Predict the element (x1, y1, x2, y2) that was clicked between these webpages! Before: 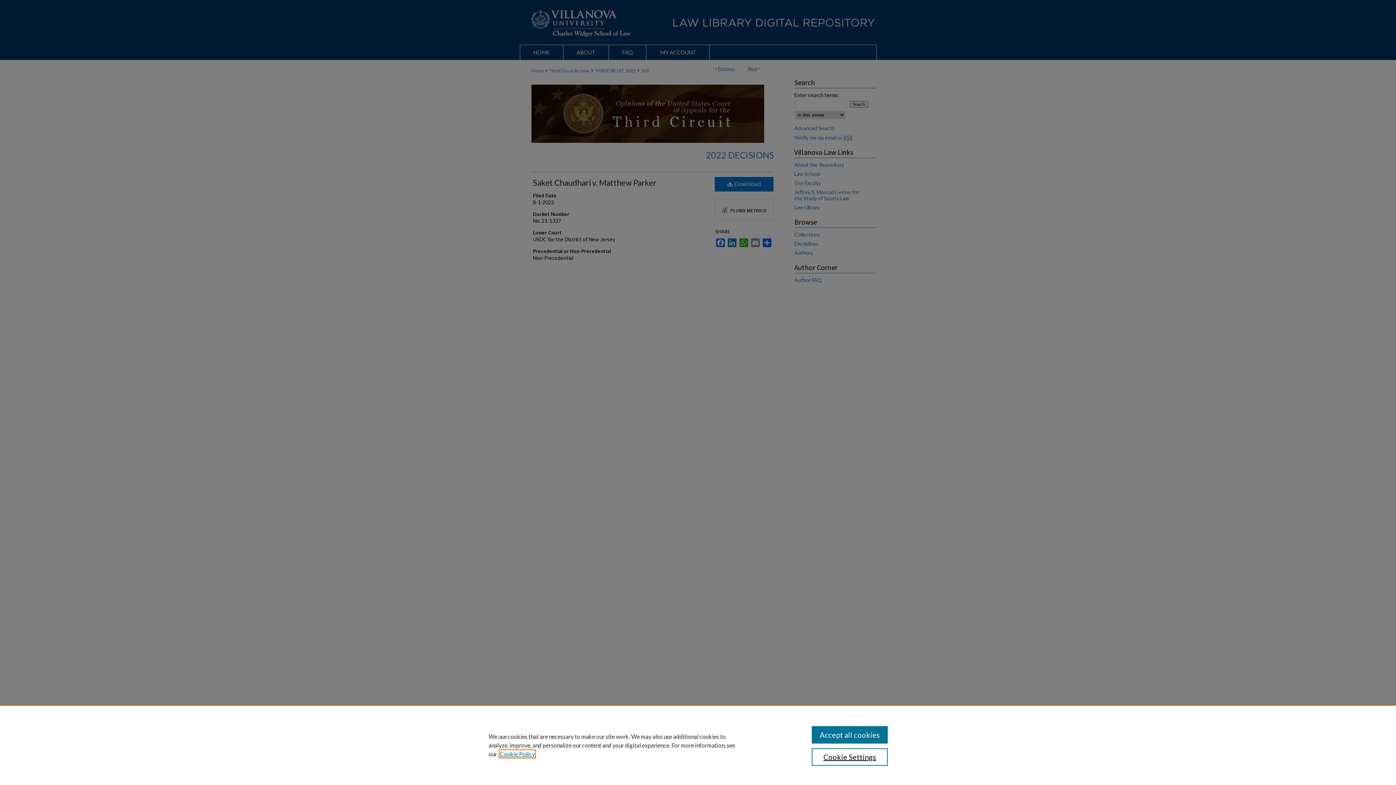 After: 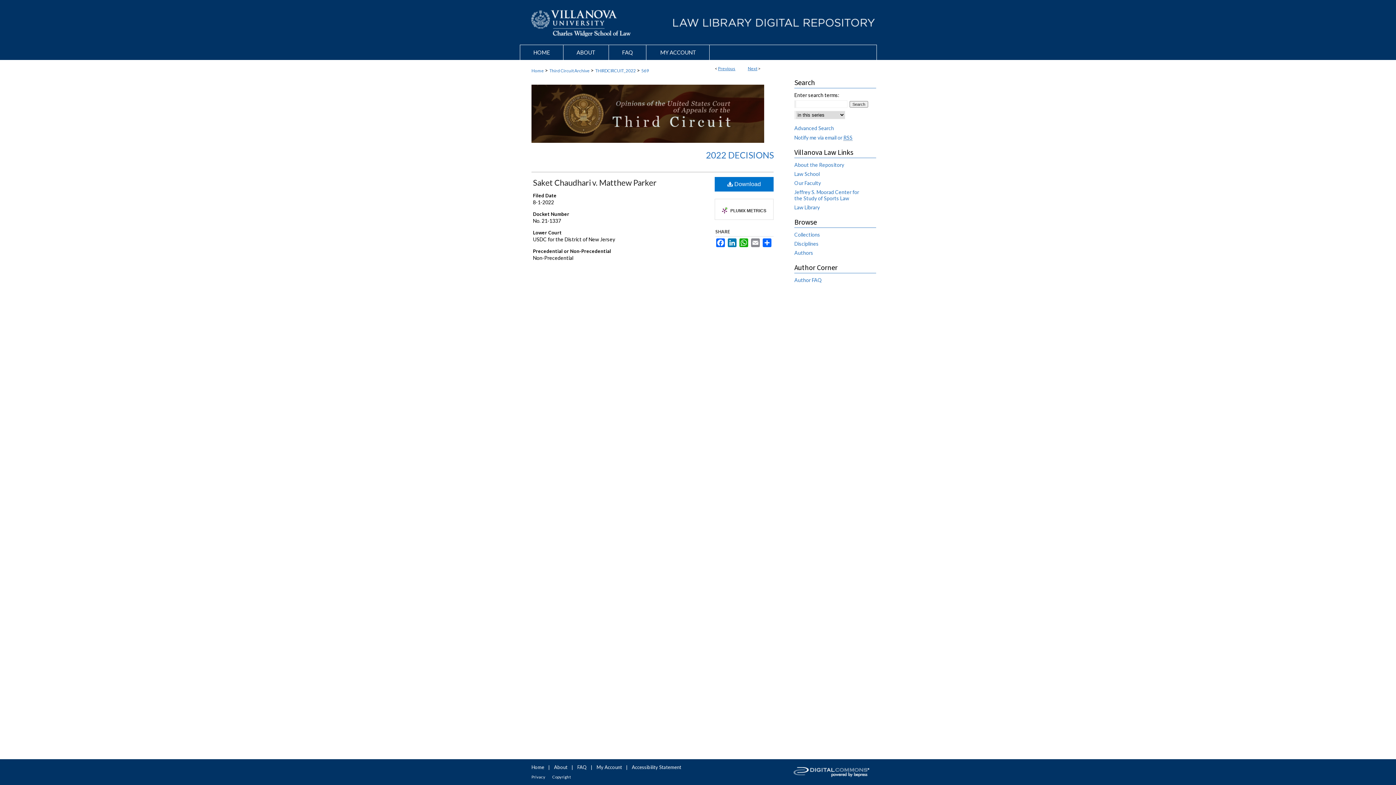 Action: bbox: (811, 726, 887, 744) label: Accept all cookies